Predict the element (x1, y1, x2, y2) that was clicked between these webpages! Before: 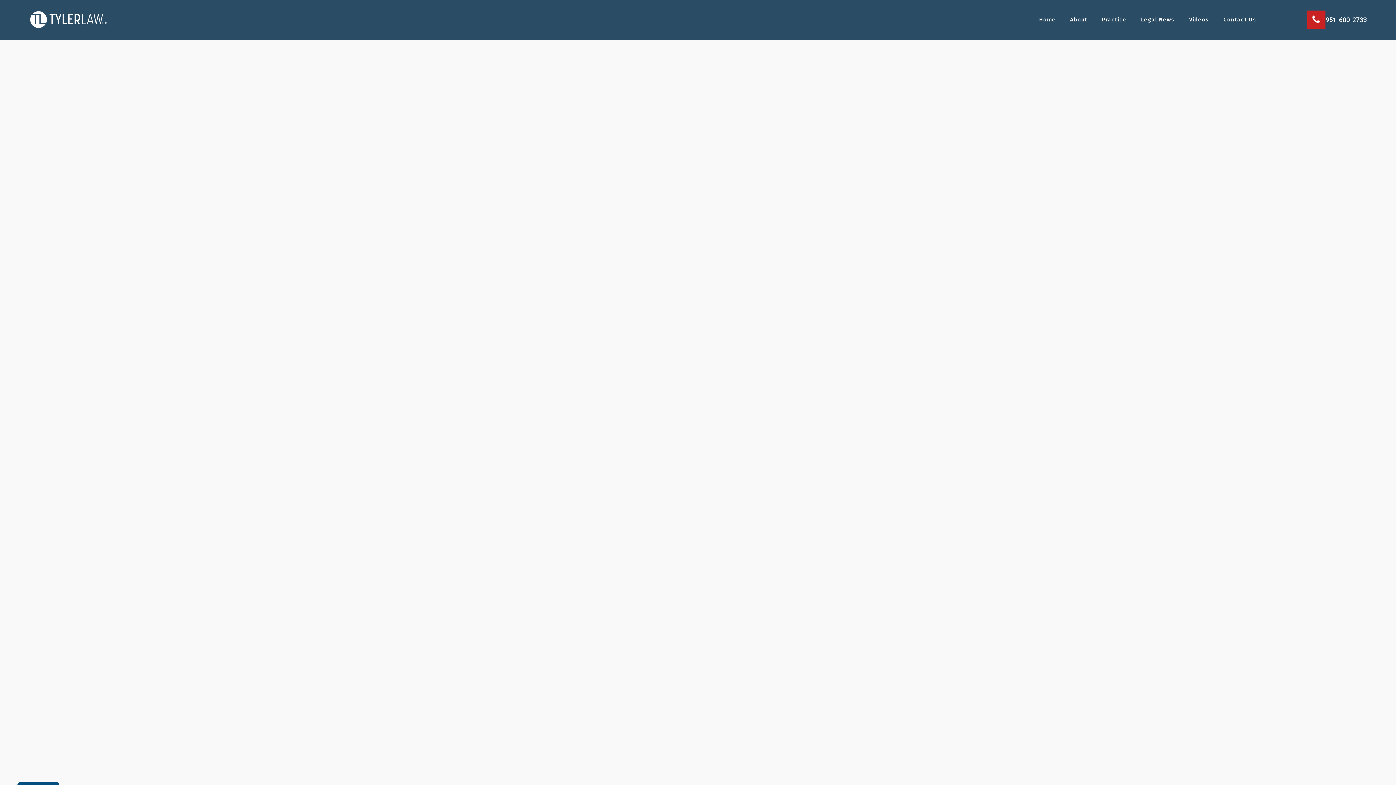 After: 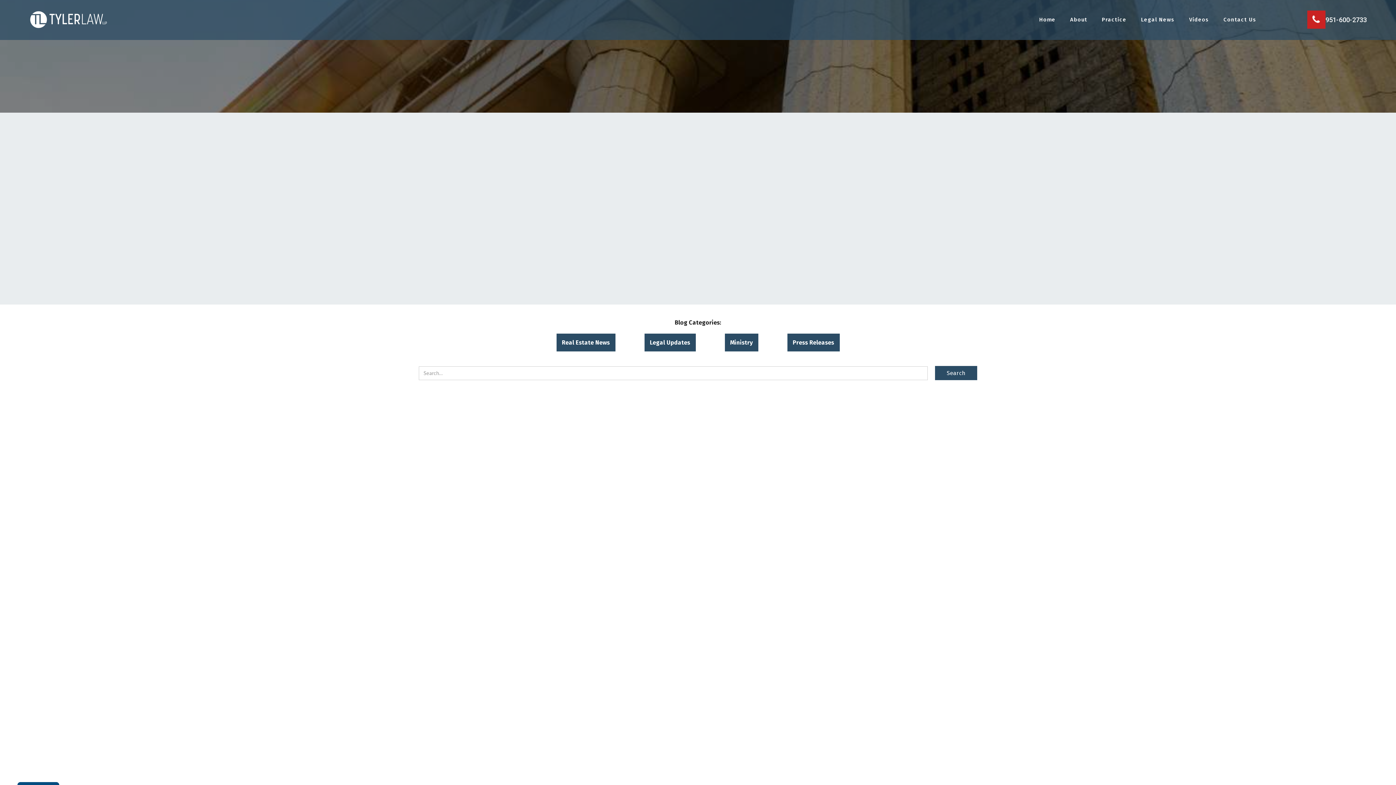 Action: bbox: (1141, 9, 1174, 30) label: Legal News